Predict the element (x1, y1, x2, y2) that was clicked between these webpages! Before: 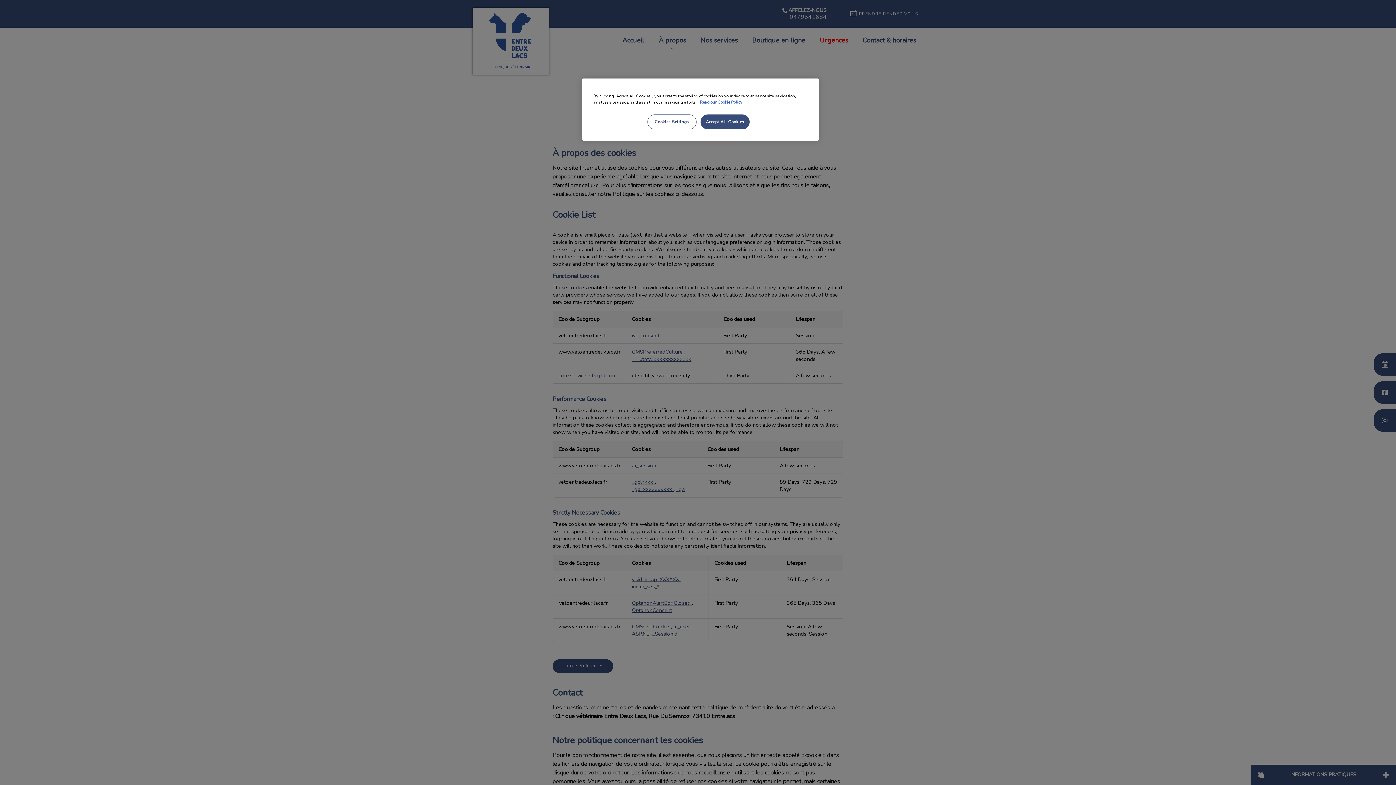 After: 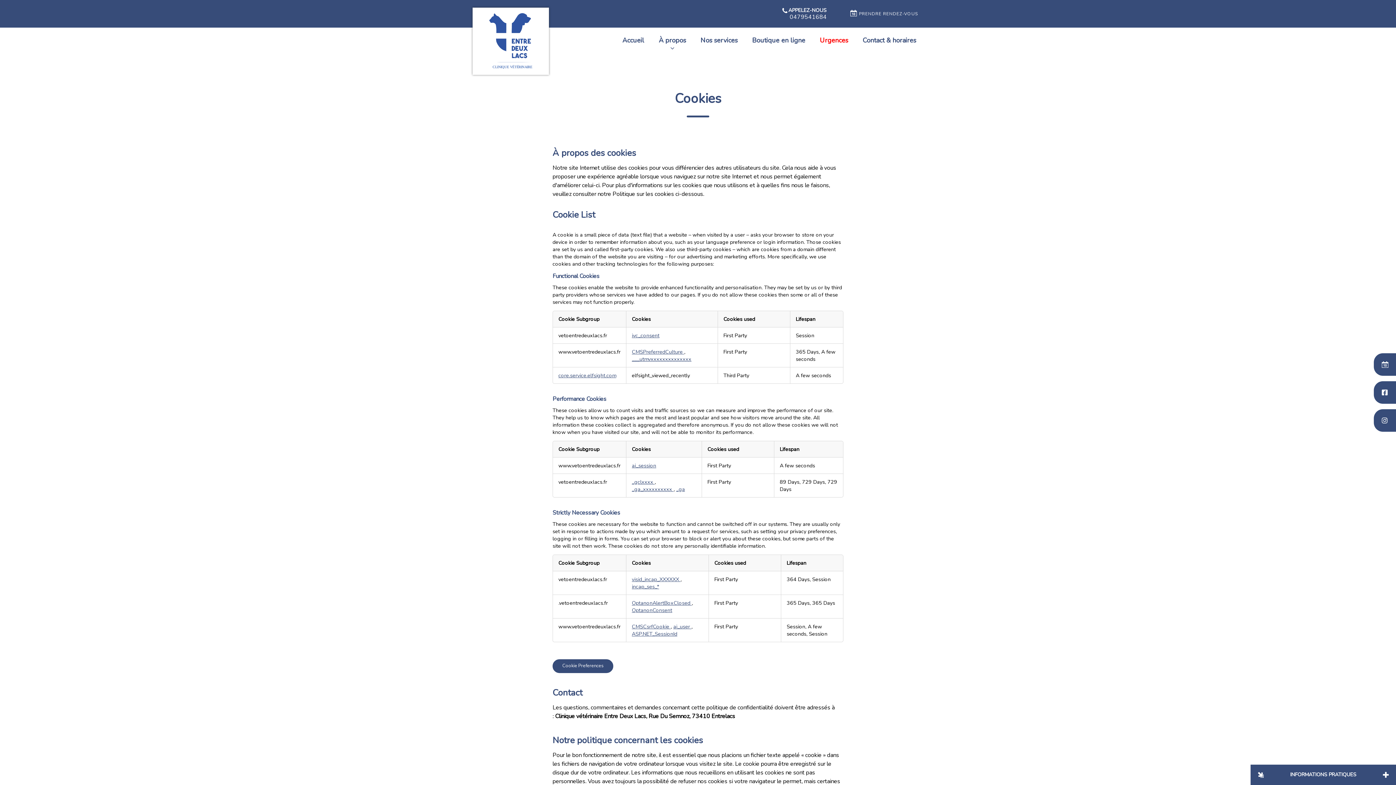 Action: label: Accept All Cookies bbox: (700, 114, 749, 129)